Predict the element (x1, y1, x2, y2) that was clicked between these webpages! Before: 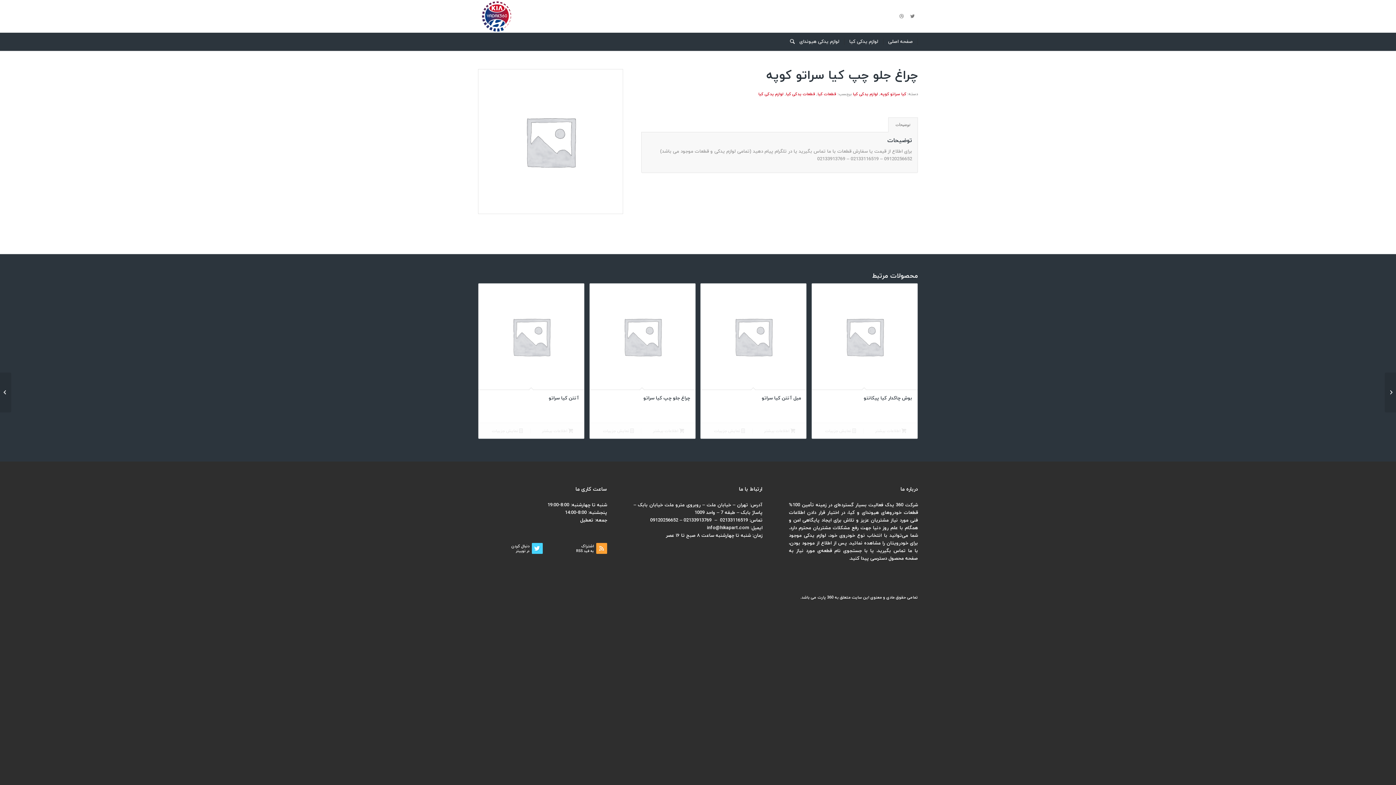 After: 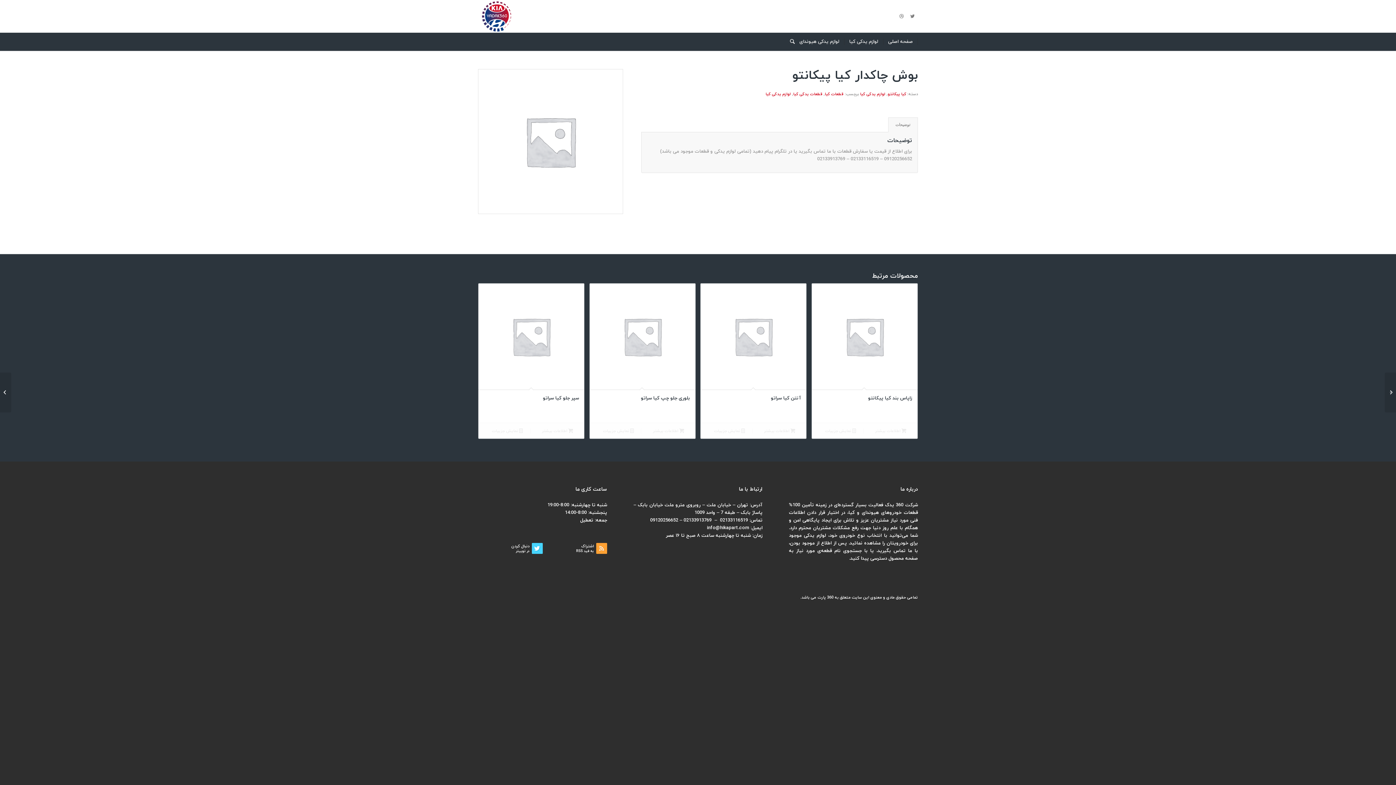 Action: label: بیشتر بخوانید درباره “بوش چاکدار کیا پیکانتو” bbox: (865, 426, 916, 435)